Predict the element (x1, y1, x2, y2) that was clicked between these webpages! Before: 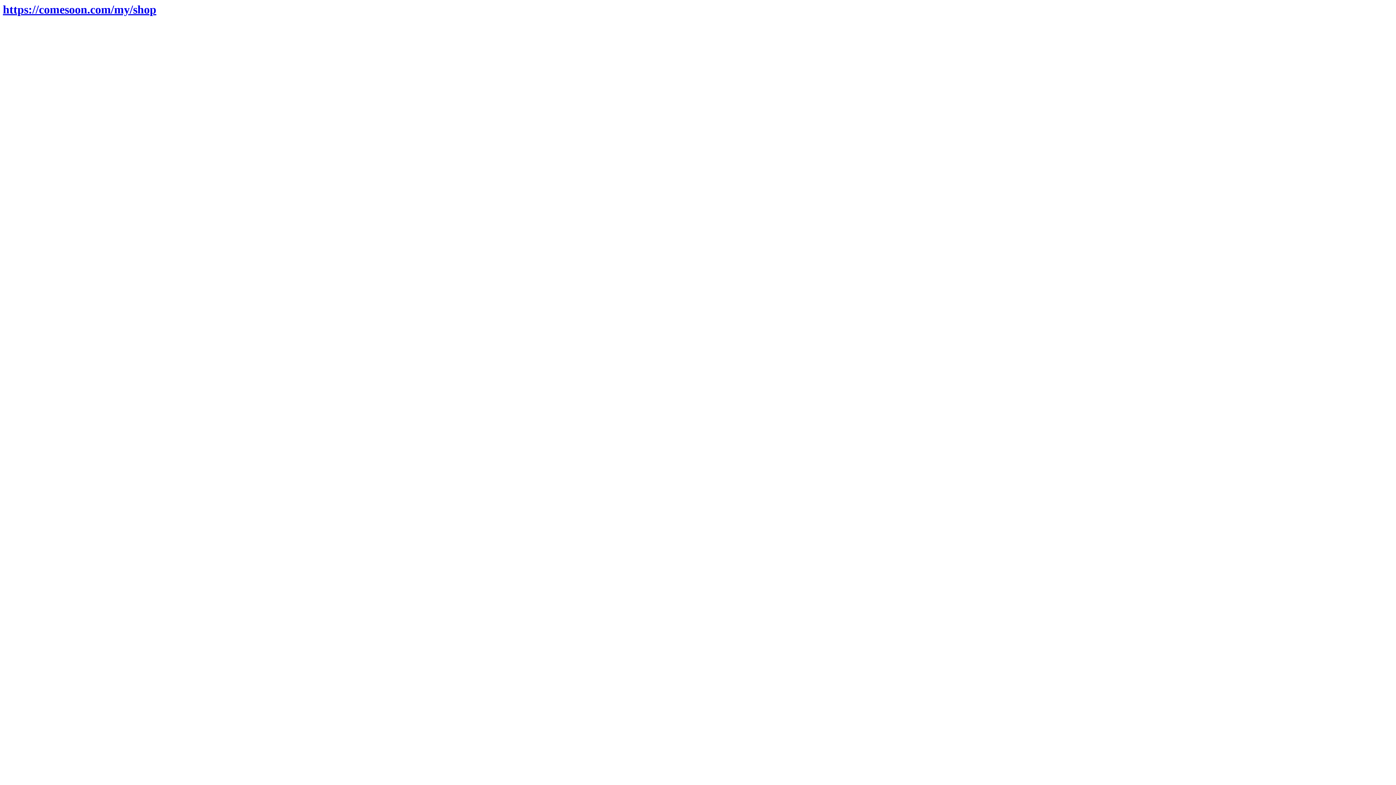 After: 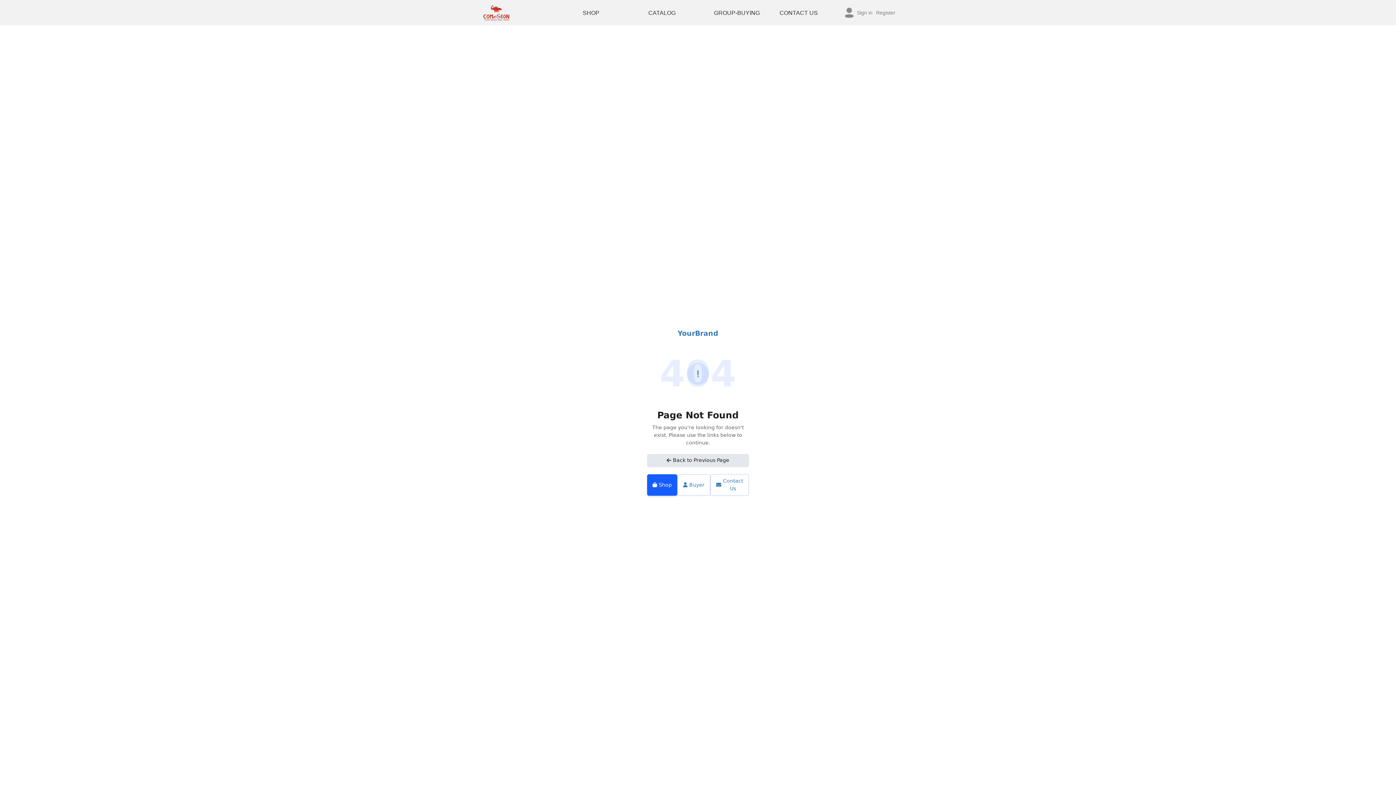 Action: bbox: (2, 2, 156, 16) label: https://comesoon.com/my/shop